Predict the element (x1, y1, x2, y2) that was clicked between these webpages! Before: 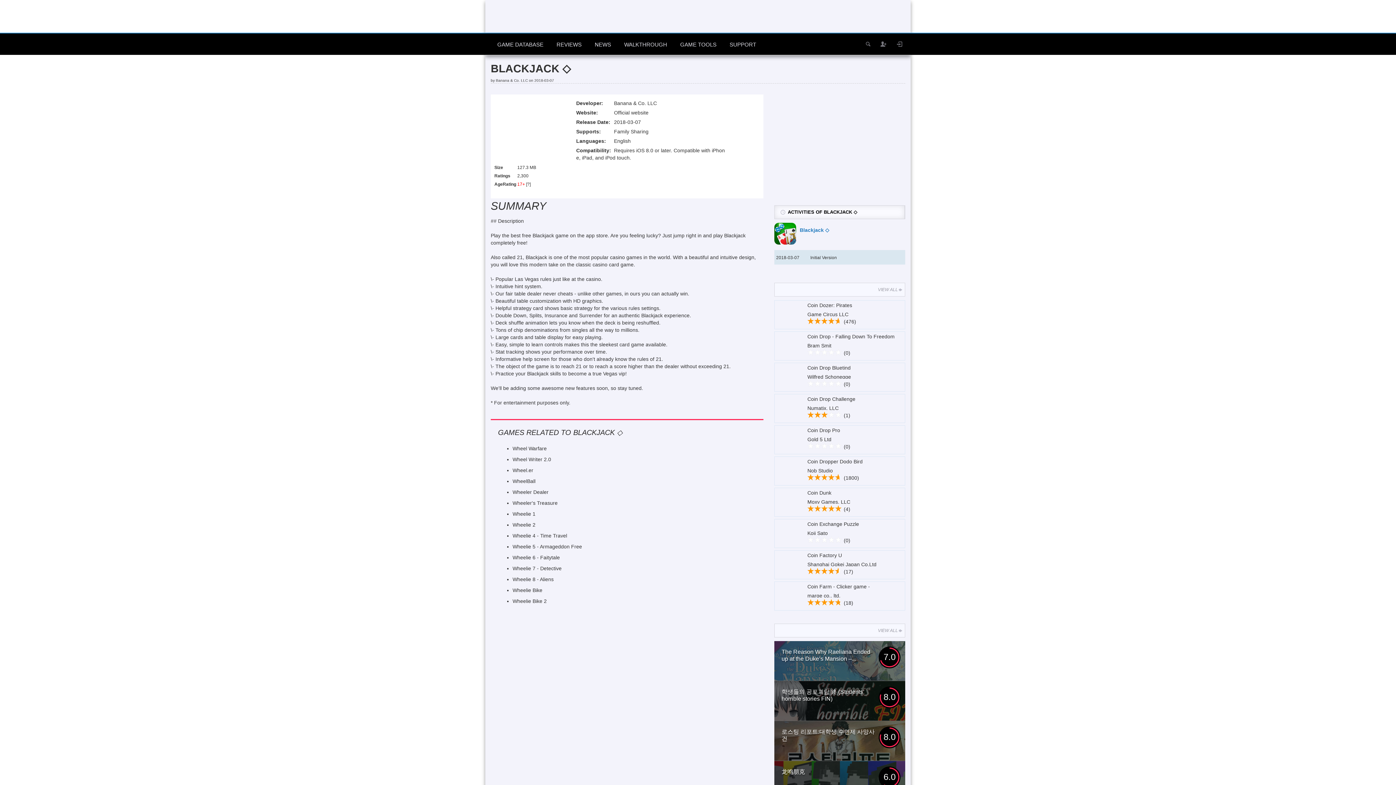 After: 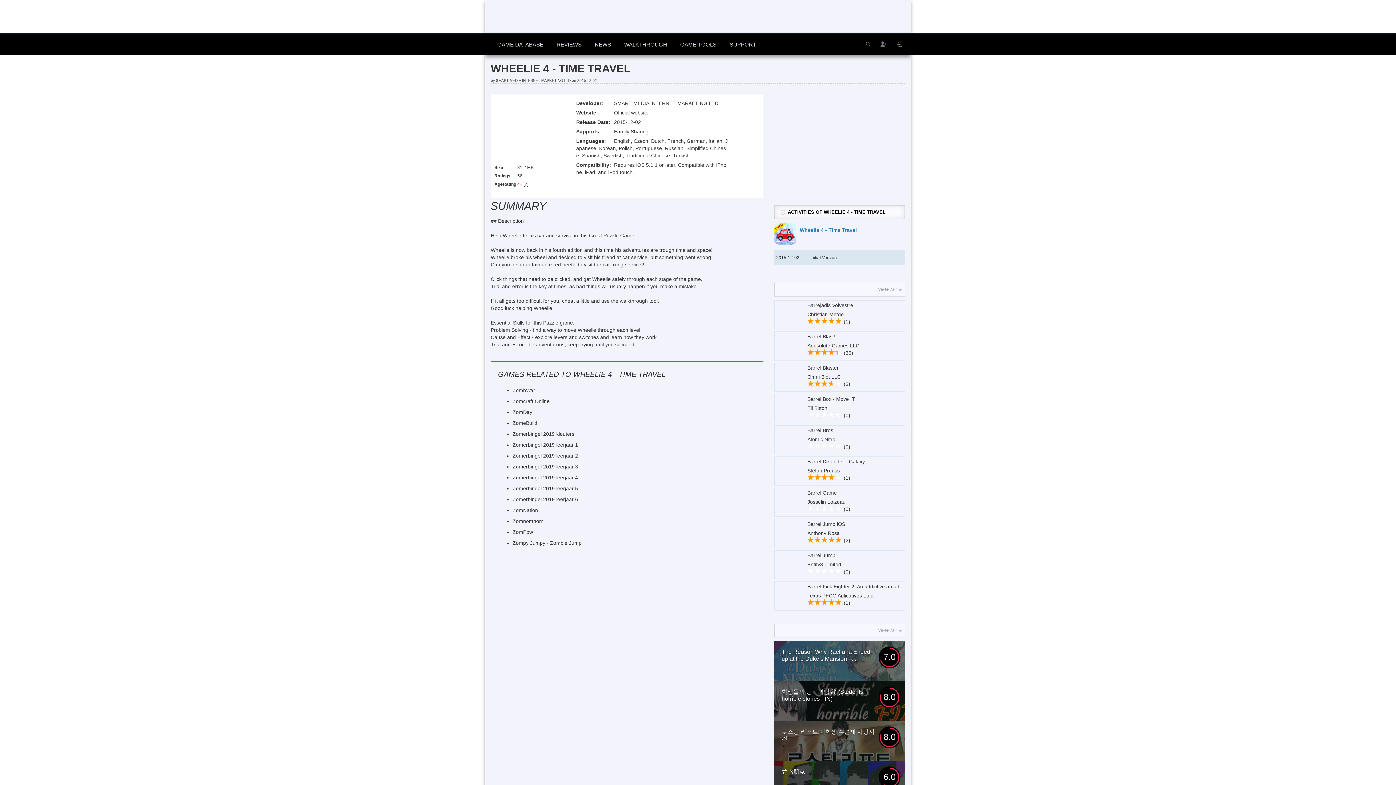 Action: label: Wheelie 4 - Time Travel bbox: (512, 533, 567, 538)